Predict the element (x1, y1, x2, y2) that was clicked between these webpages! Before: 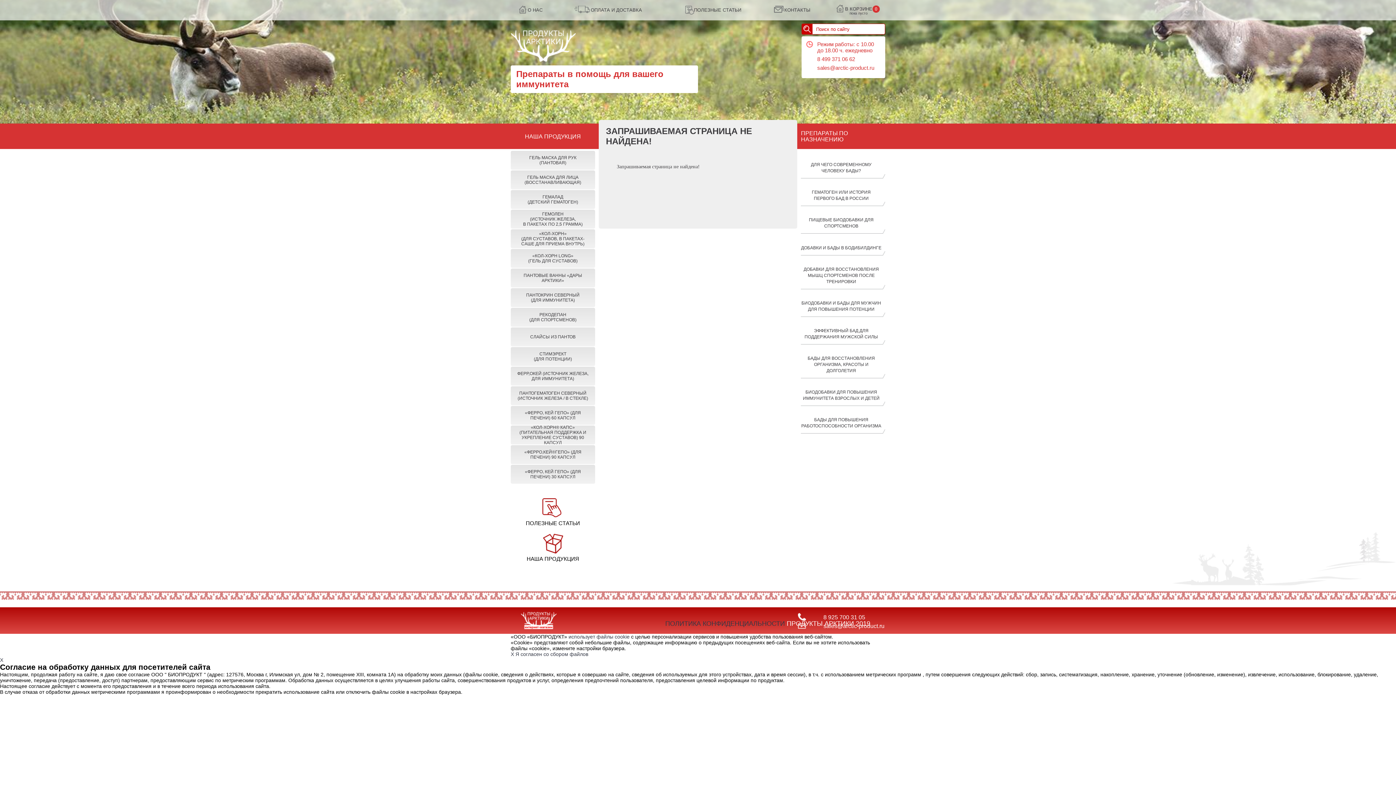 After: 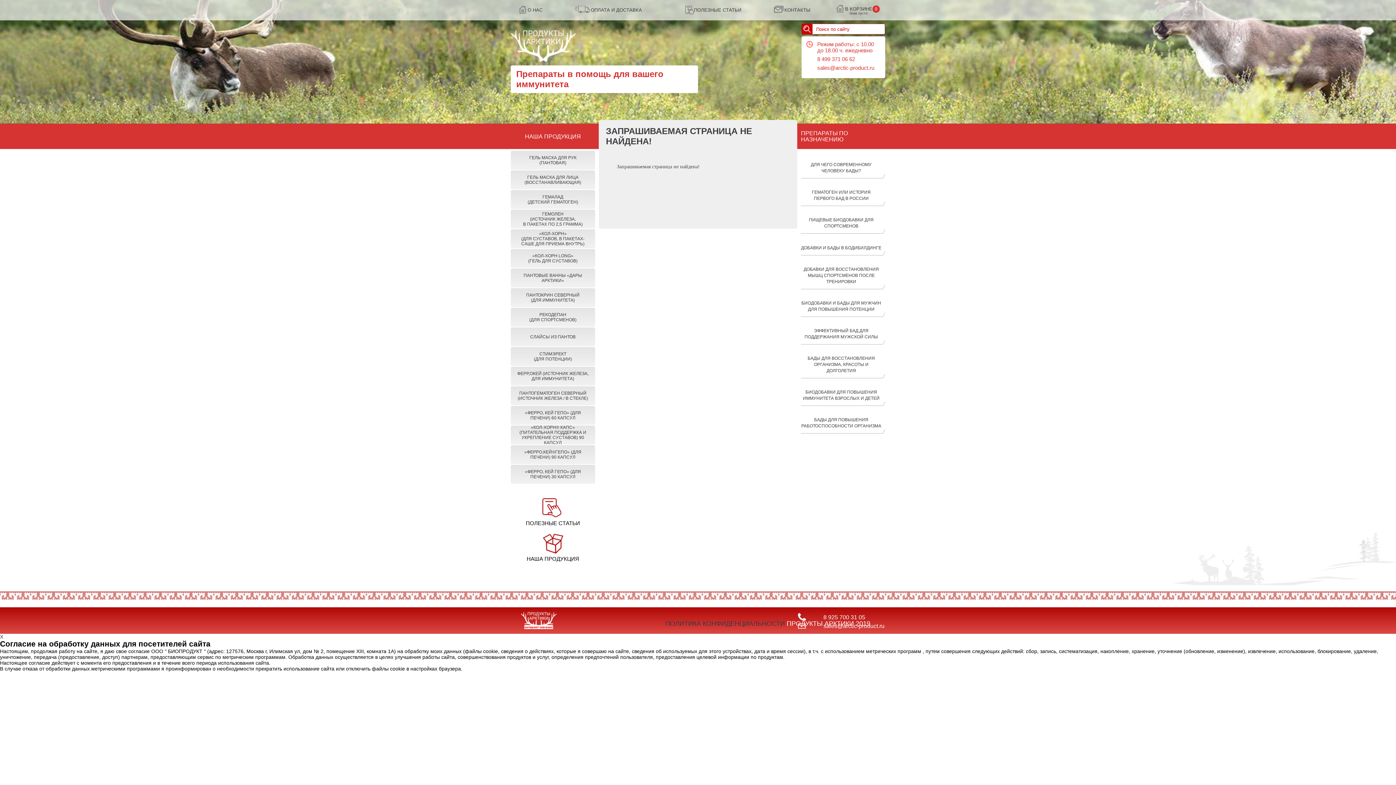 Action: bbox: (510, 651, 514, 657) label: X